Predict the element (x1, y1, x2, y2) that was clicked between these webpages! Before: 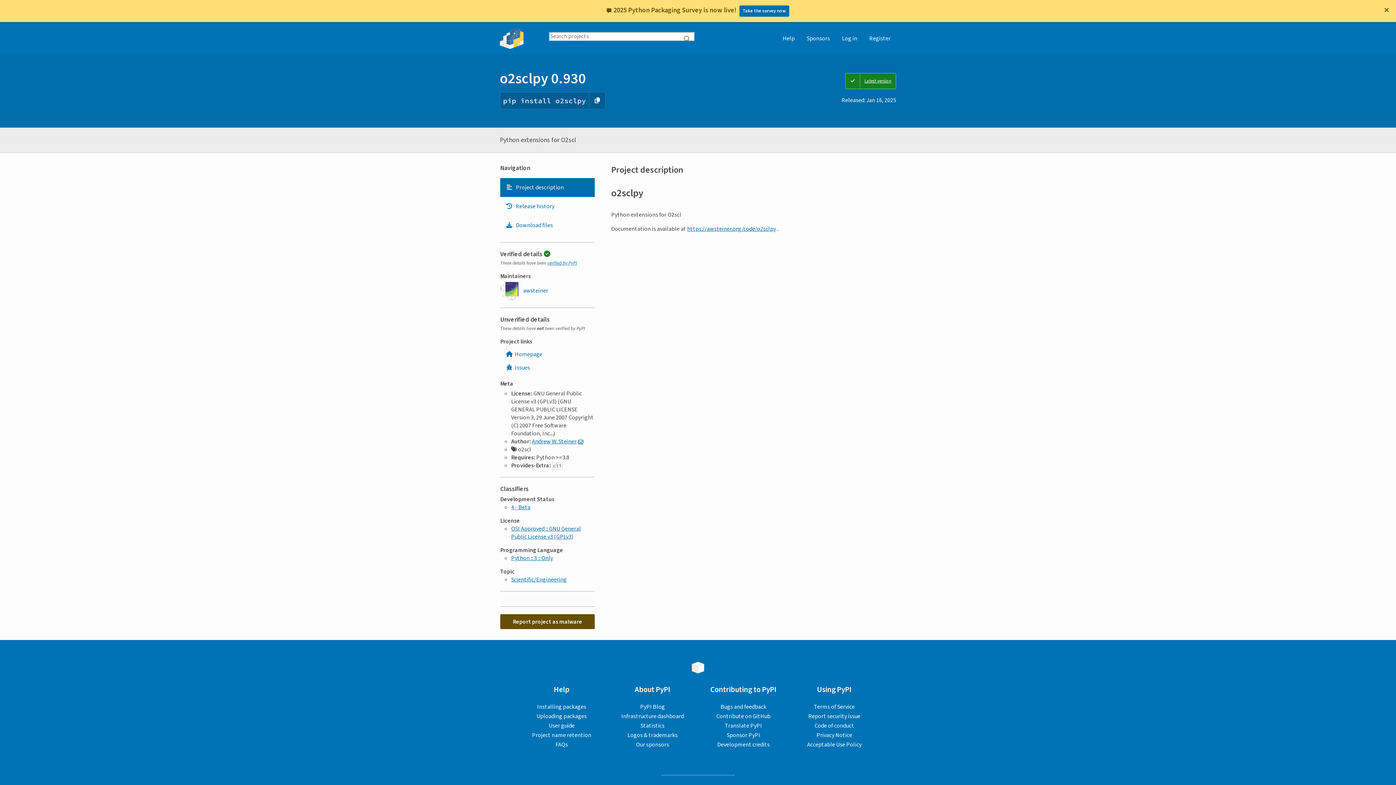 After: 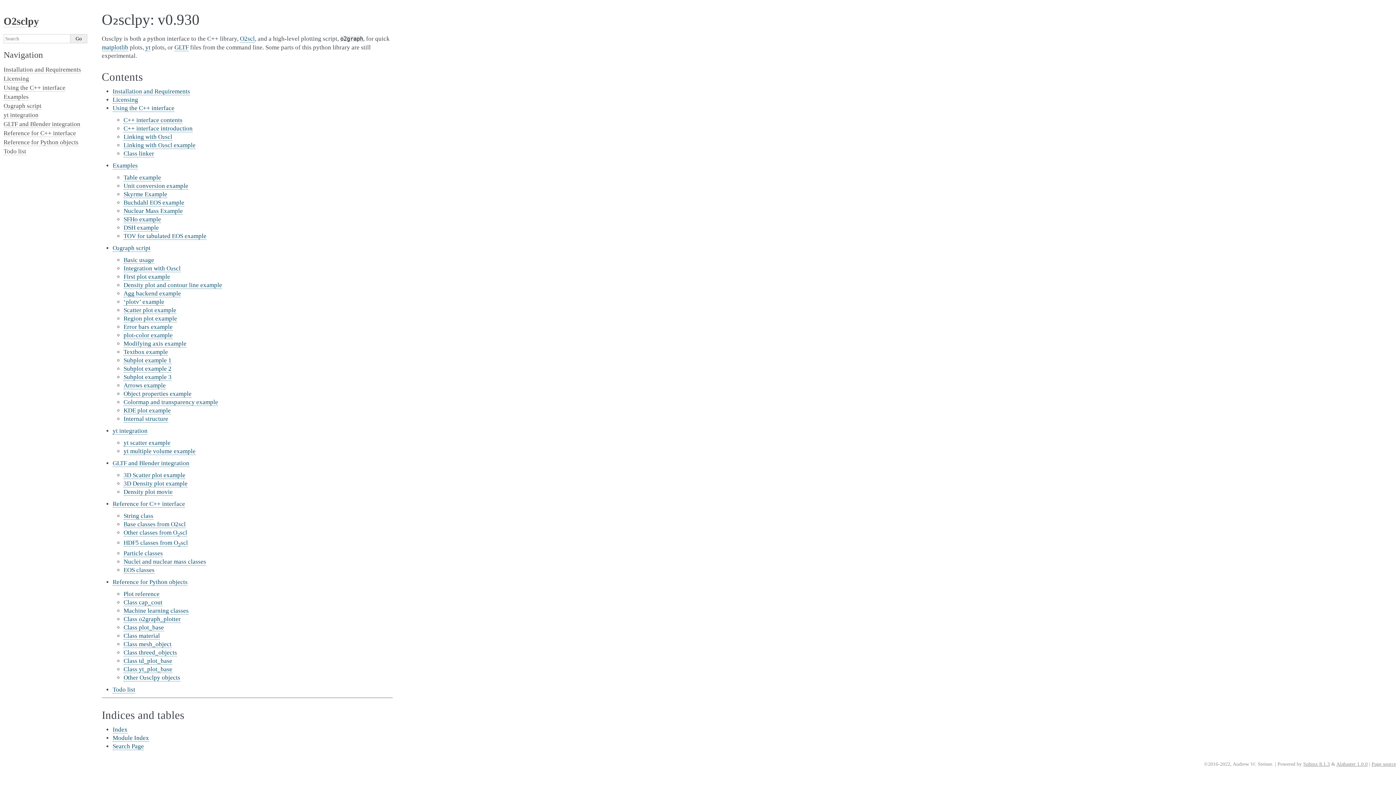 Action: bbox: (687, 202, 776, 210) label: https://awsteiner.org/code/o2sclpy